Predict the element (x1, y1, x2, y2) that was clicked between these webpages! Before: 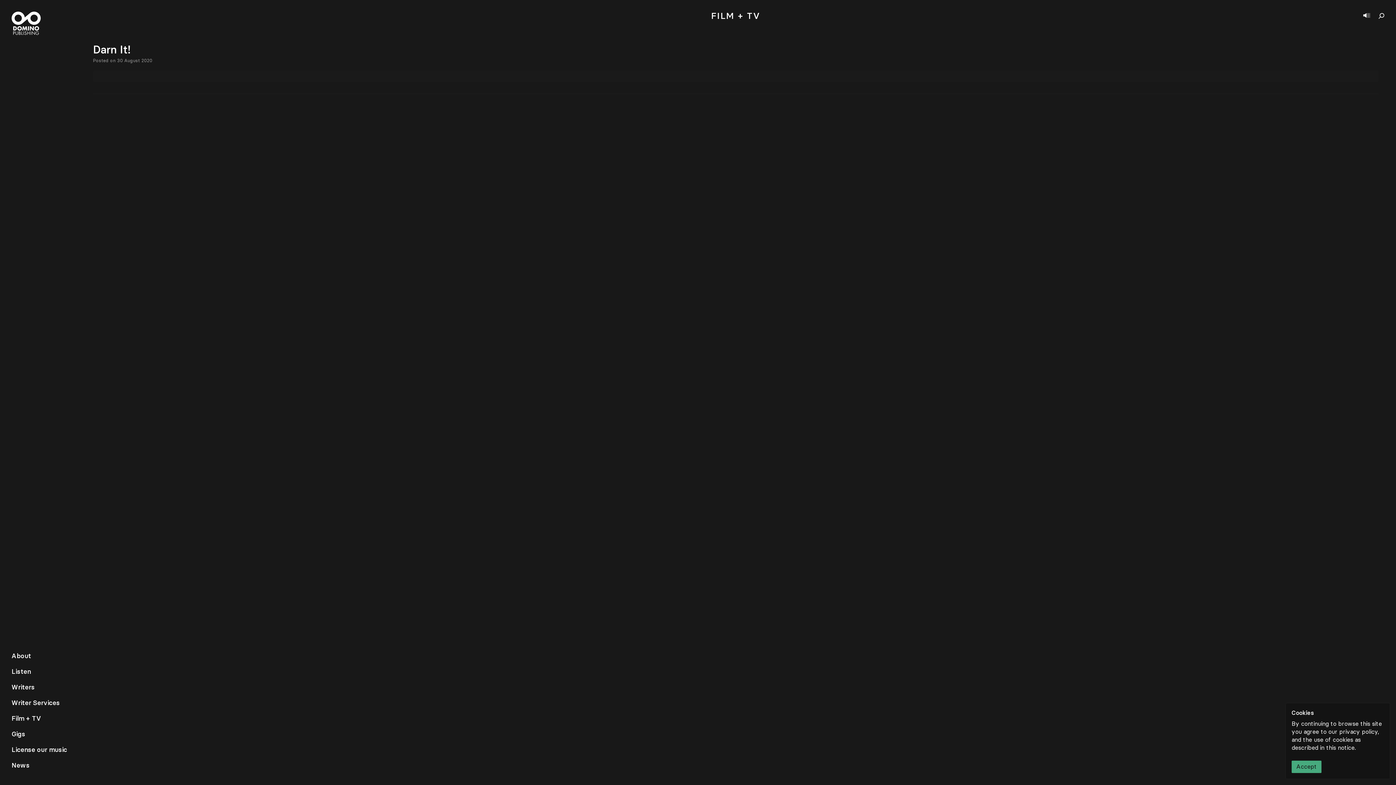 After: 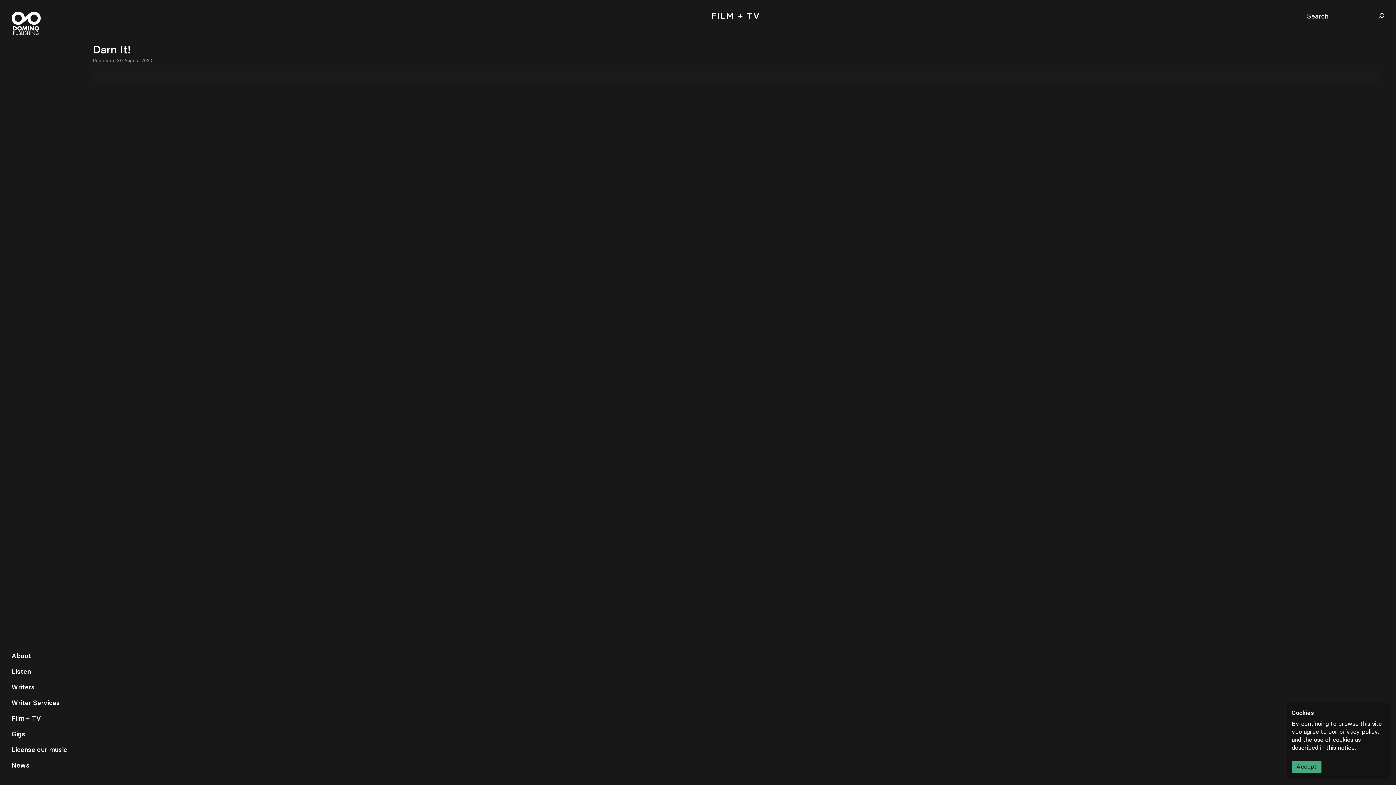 Action: label: Show search bbox: (1378, 13, 1384, 18)